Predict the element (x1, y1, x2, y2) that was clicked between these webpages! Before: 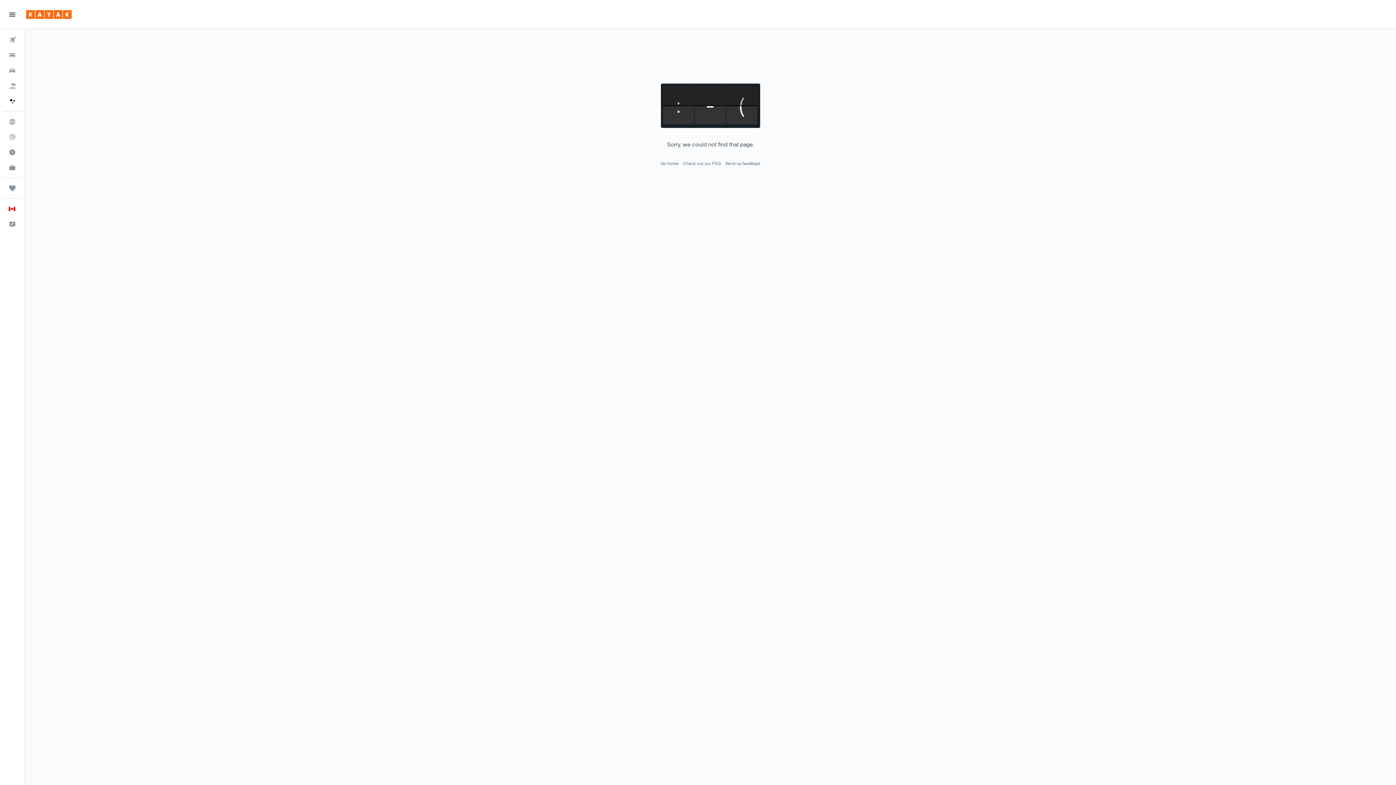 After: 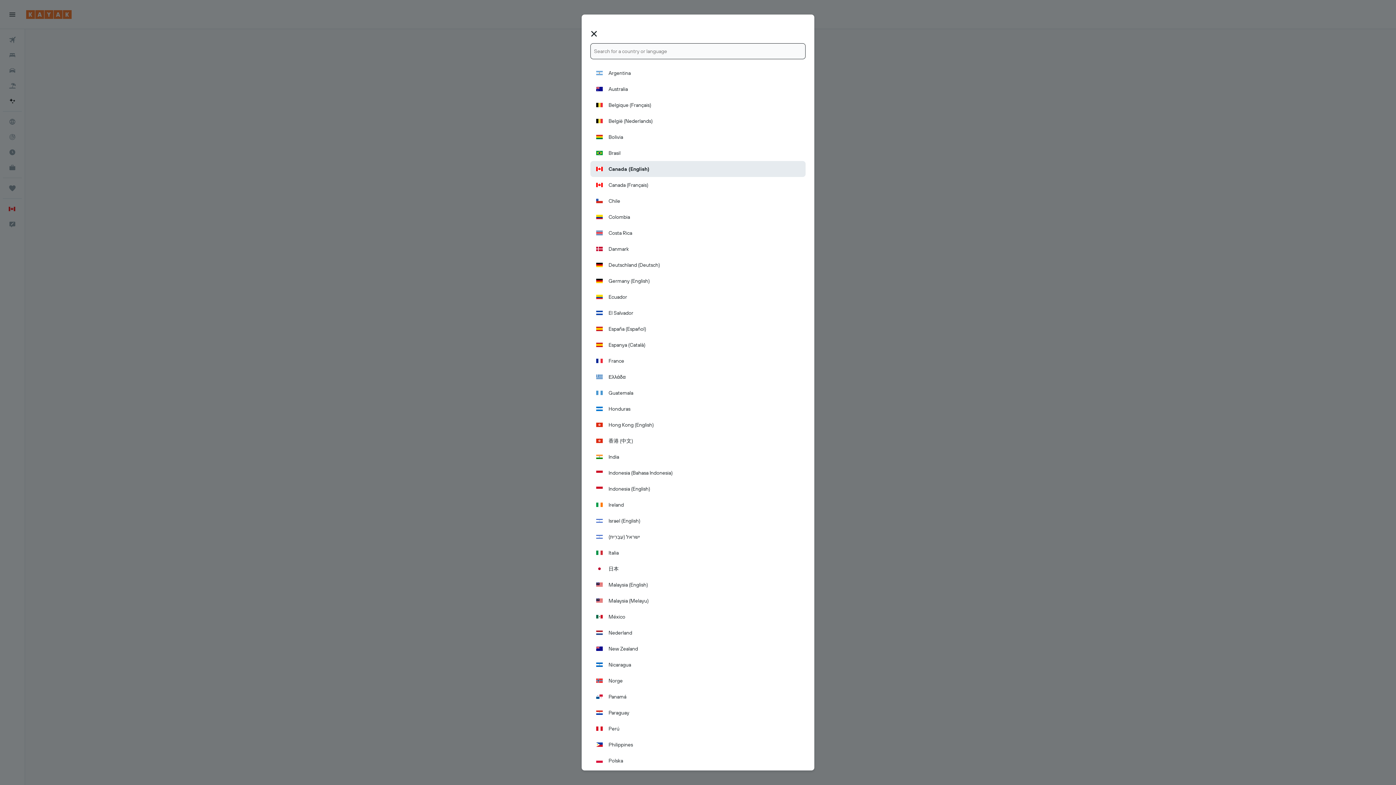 Action: bbox: (2, 201, 21, 216) label: English 